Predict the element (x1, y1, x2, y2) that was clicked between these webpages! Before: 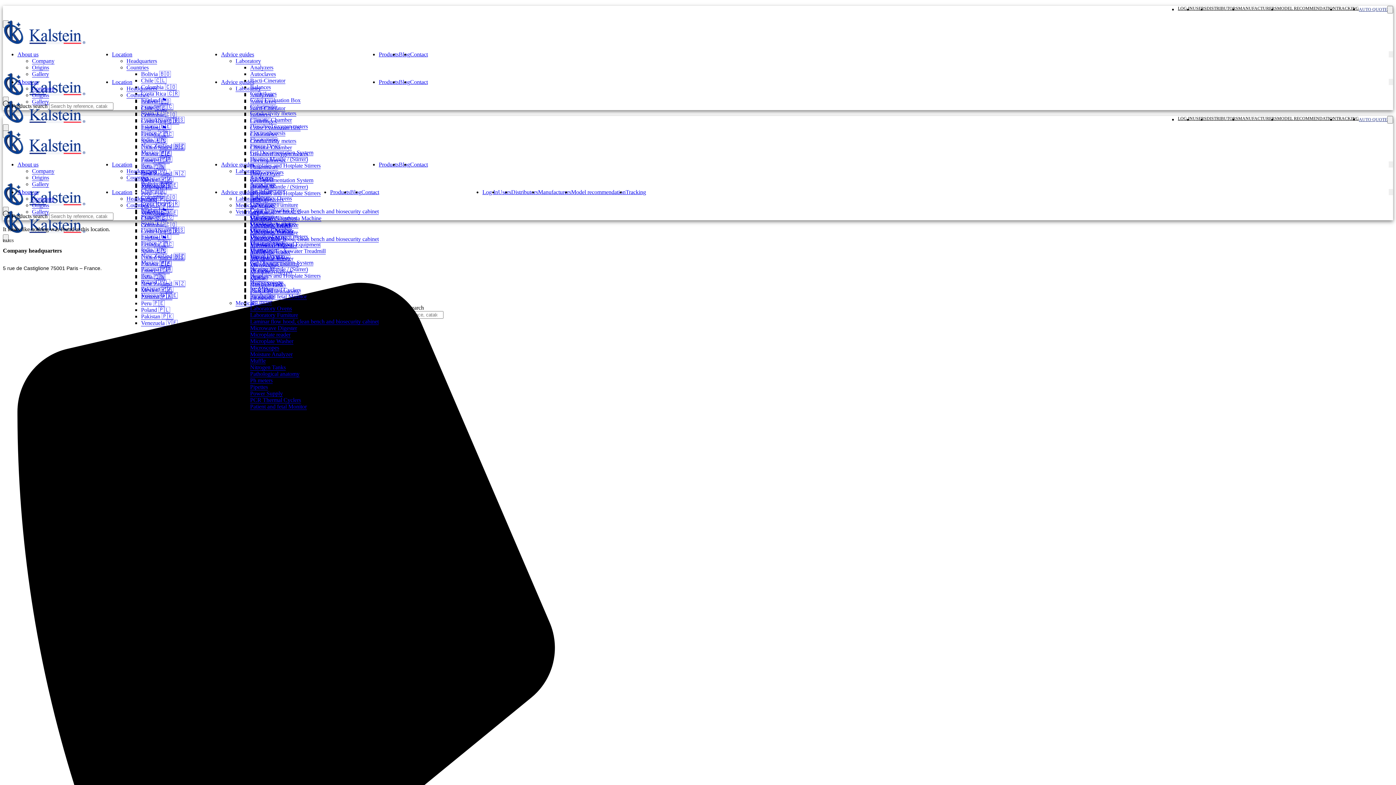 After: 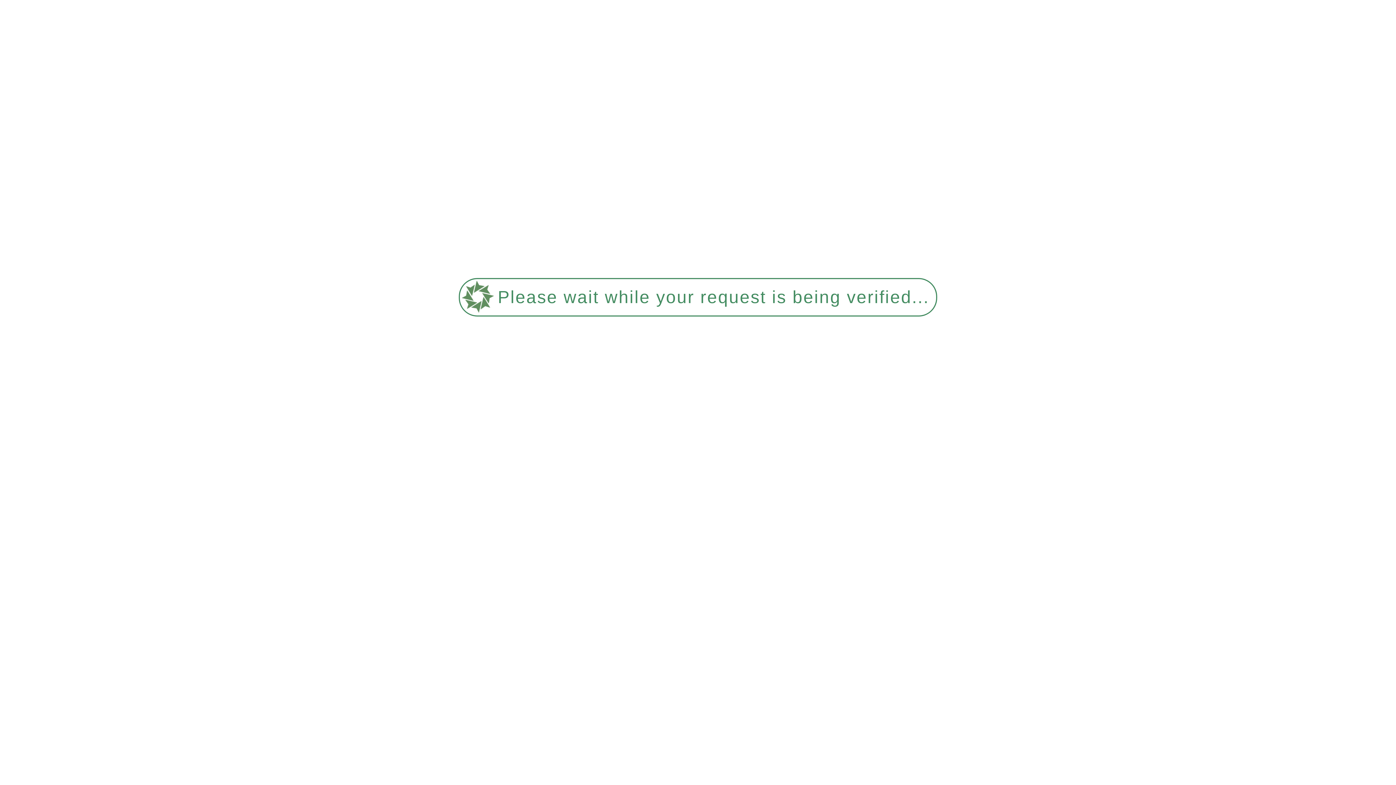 Action: label: Headquarters bbox: (126, 57, 157, 64)